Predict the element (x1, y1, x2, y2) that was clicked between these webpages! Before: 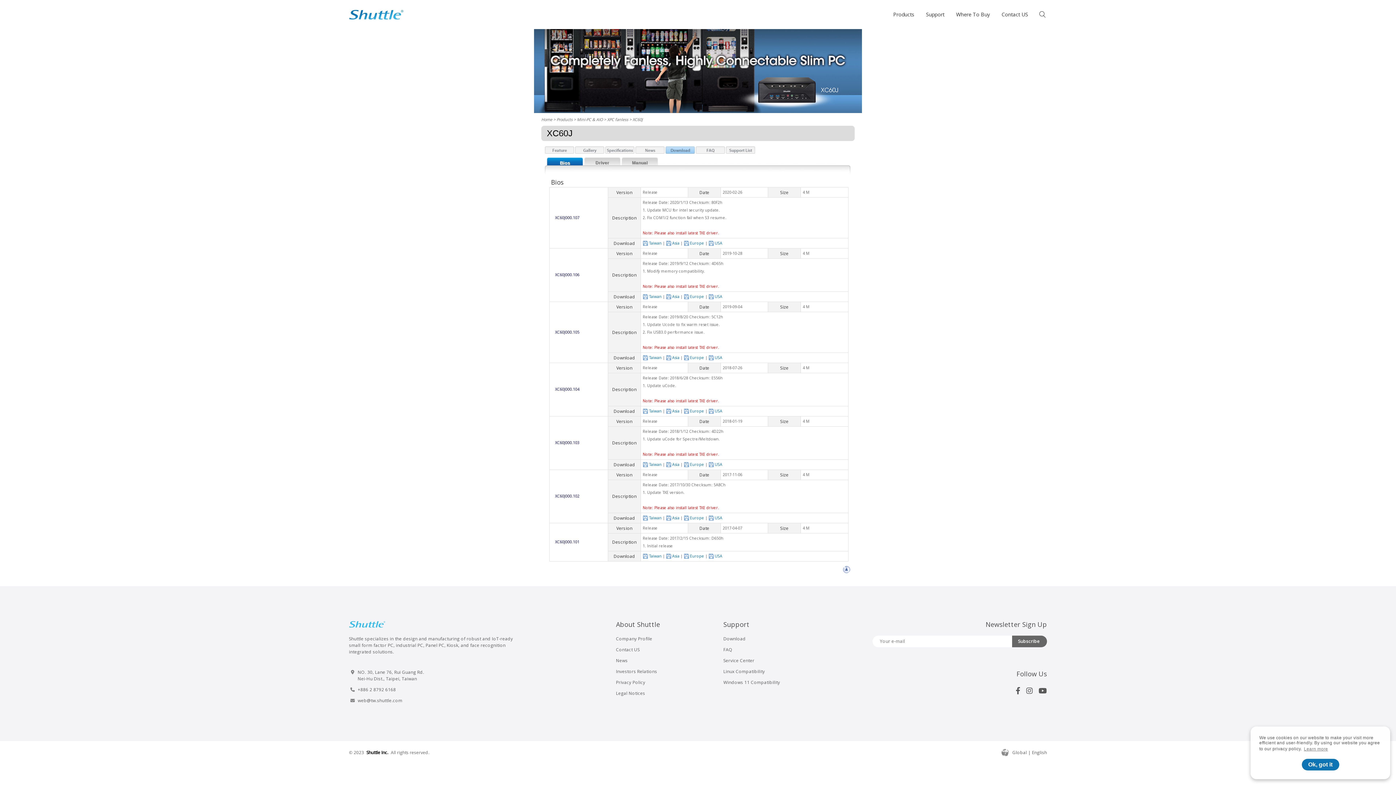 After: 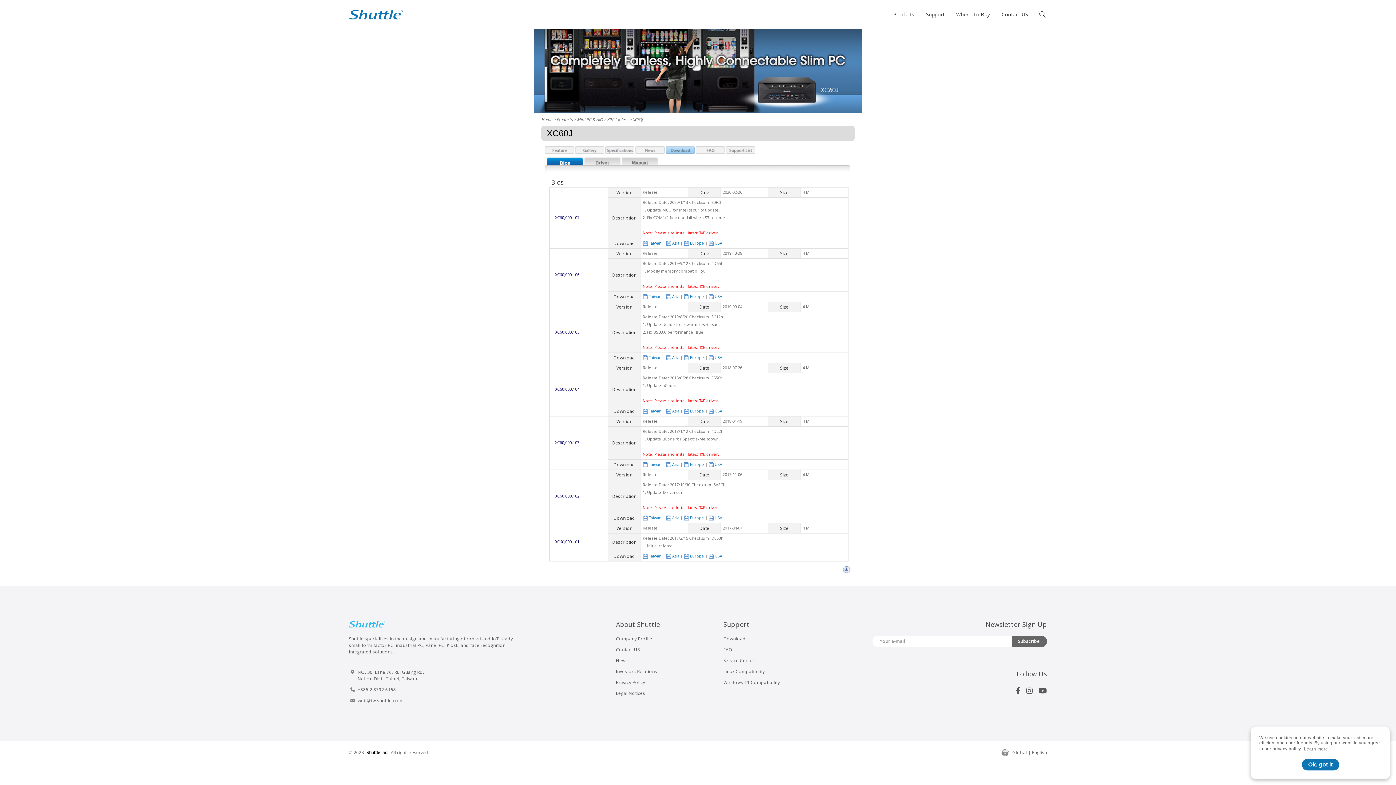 Action: bbox: (684, 515, 704, 520) label: Europe